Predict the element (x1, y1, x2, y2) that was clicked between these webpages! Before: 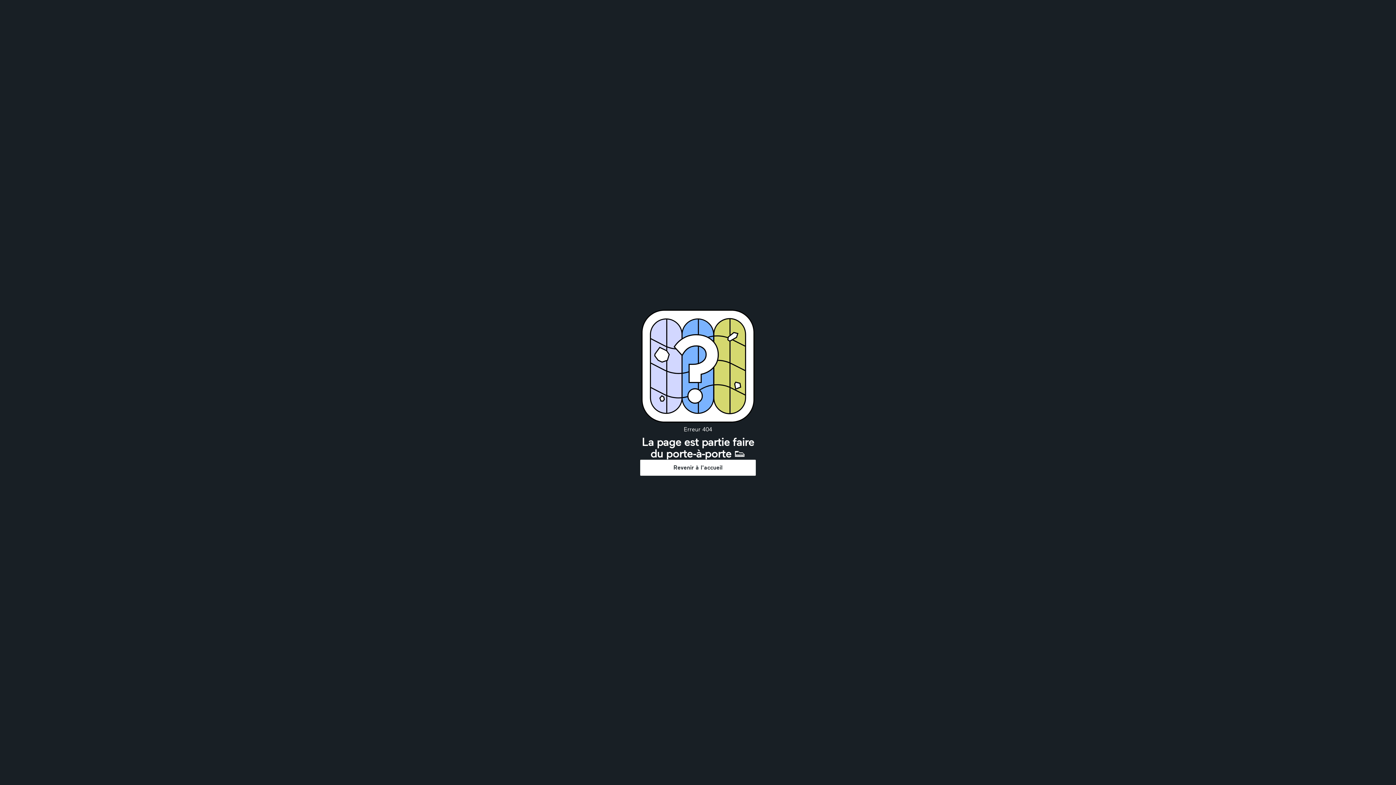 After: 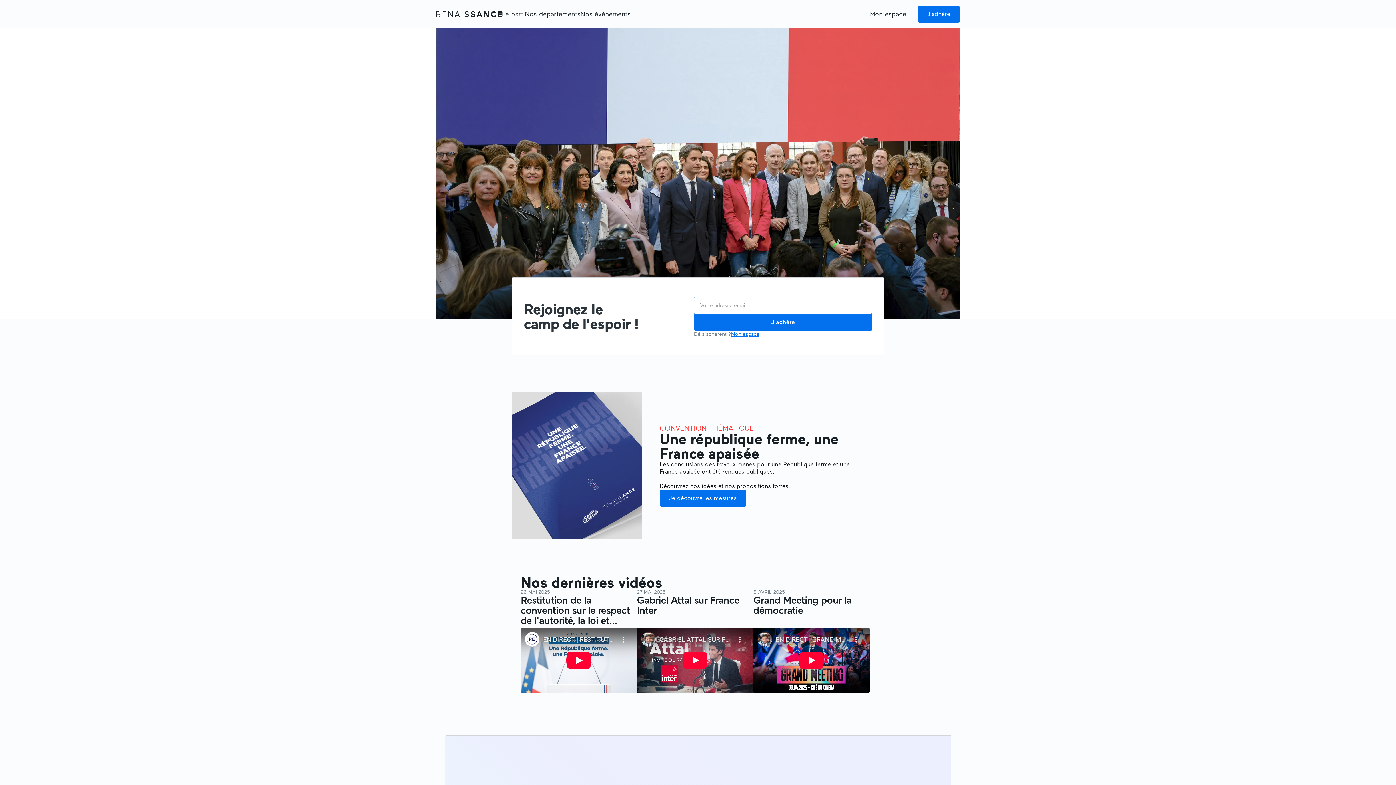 Action: bbox: (640, 459, 756, 476) label: Revenir à l'accueil